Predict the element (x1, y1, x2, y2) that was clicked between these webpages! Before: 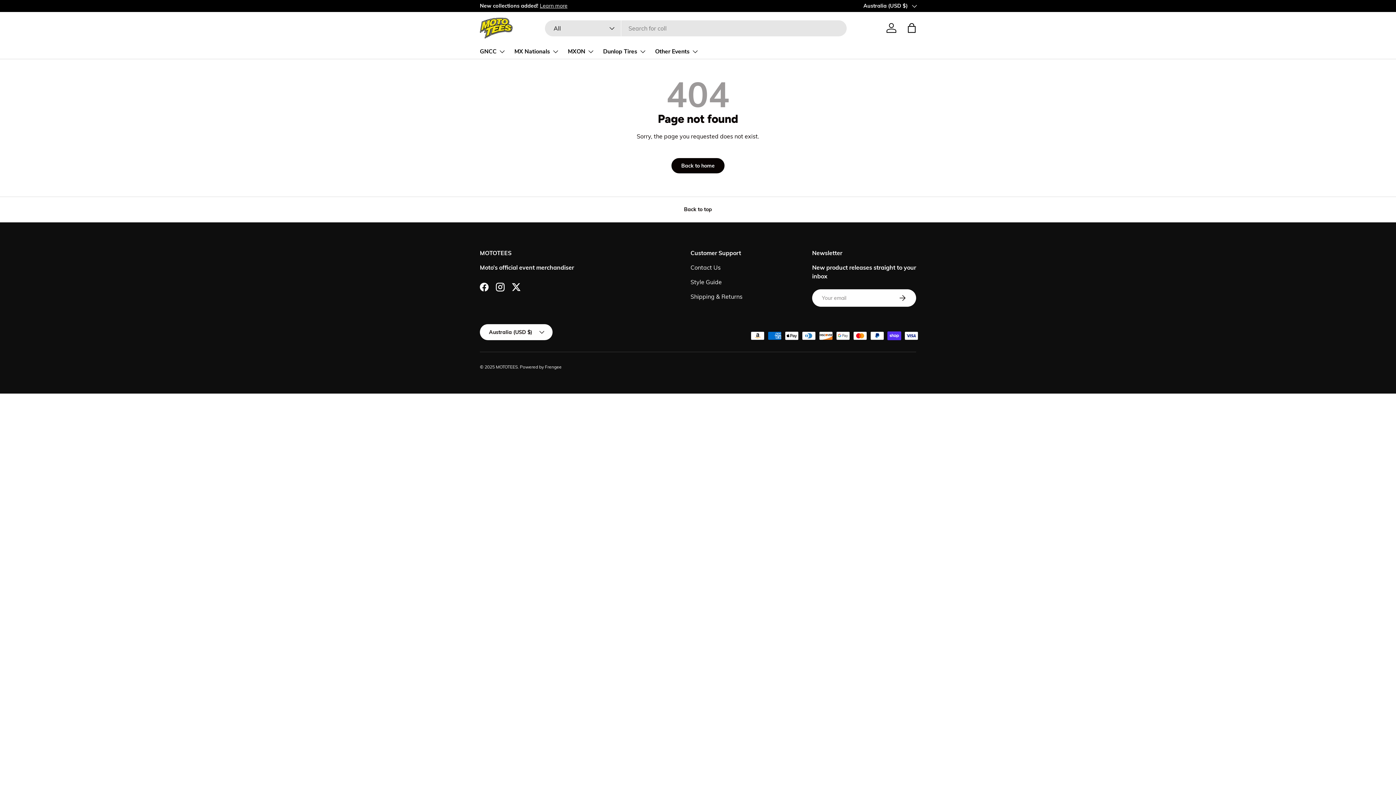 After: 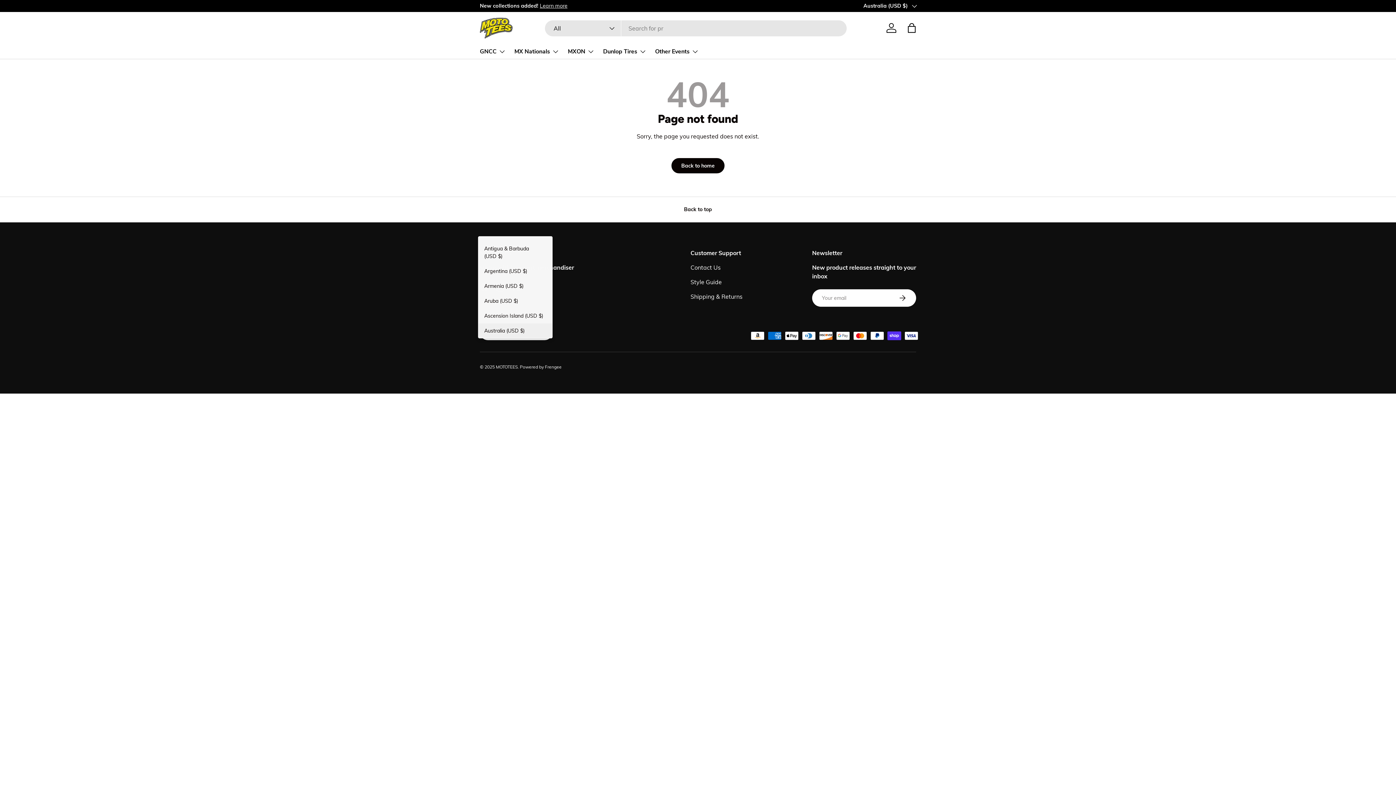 Action: label: Australia (USD $) bbox: (480, 324, 552, 340)